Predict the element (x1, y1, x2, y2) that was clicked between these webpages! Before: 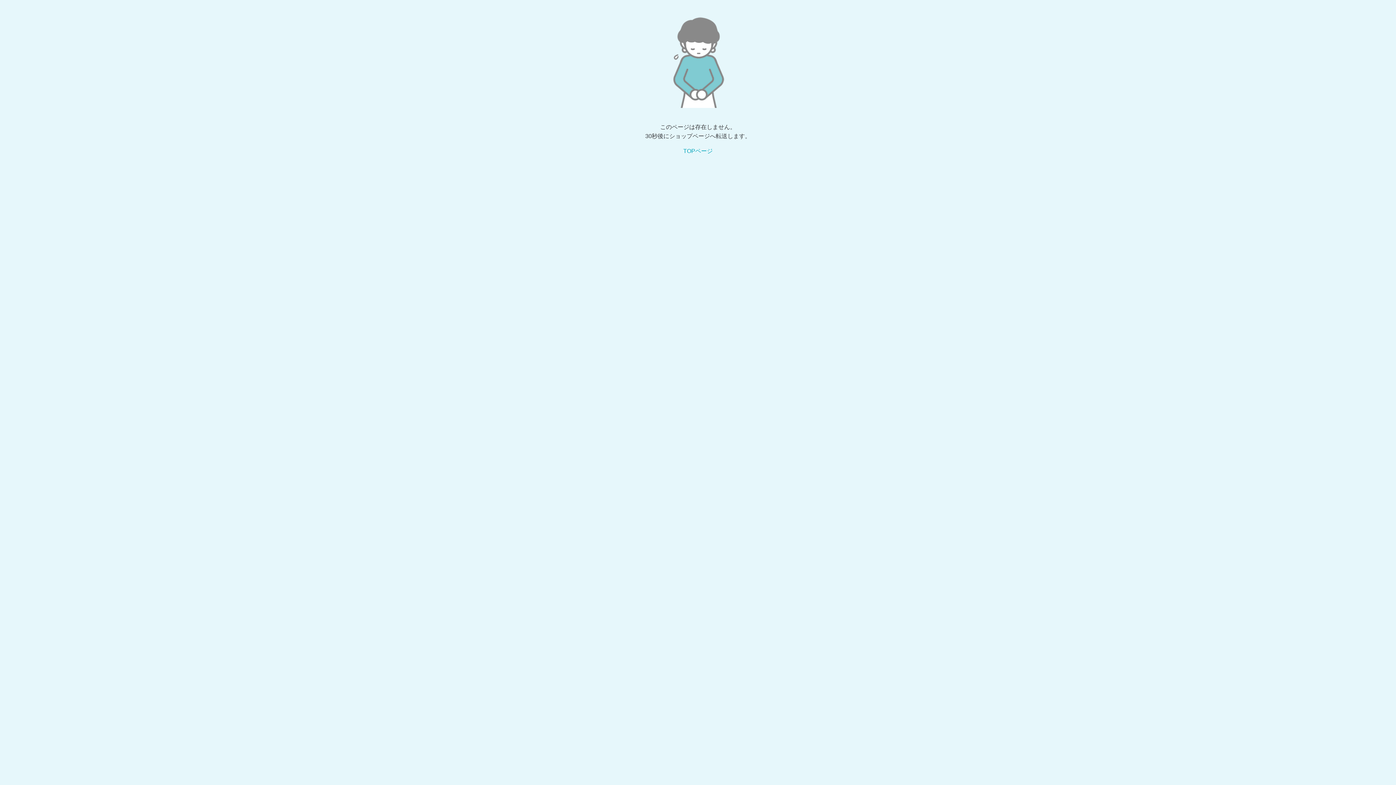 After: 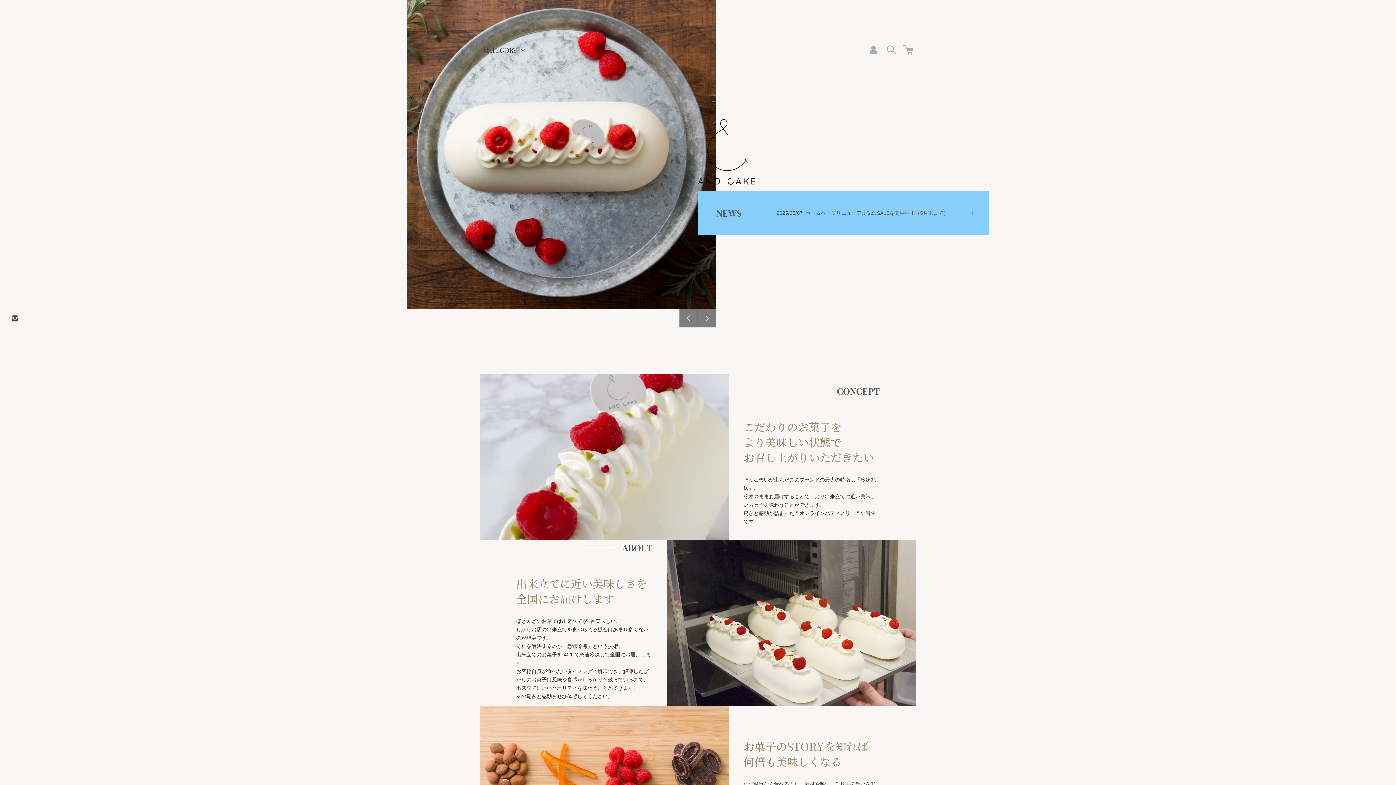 Action: label: TOPページ bbox: (683, 148, 712, 154)